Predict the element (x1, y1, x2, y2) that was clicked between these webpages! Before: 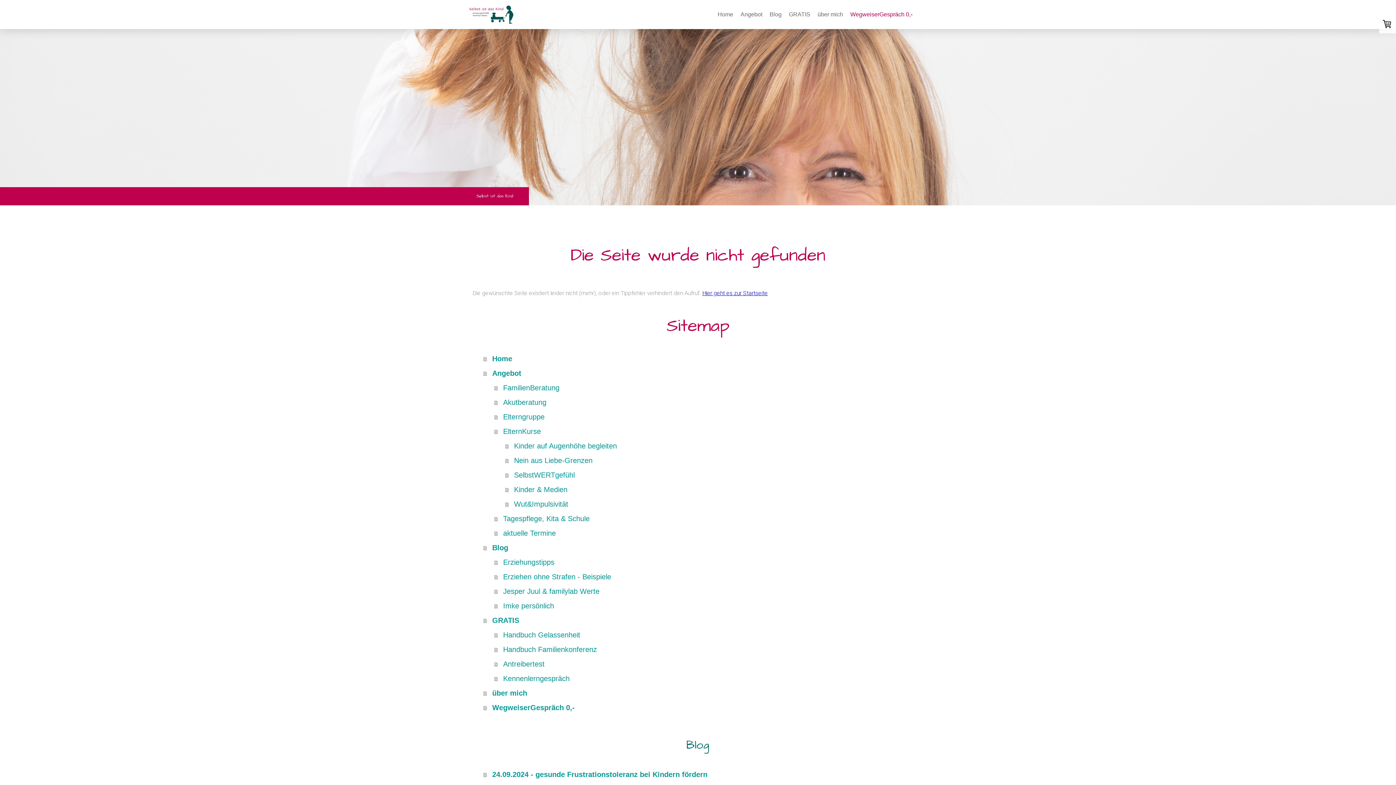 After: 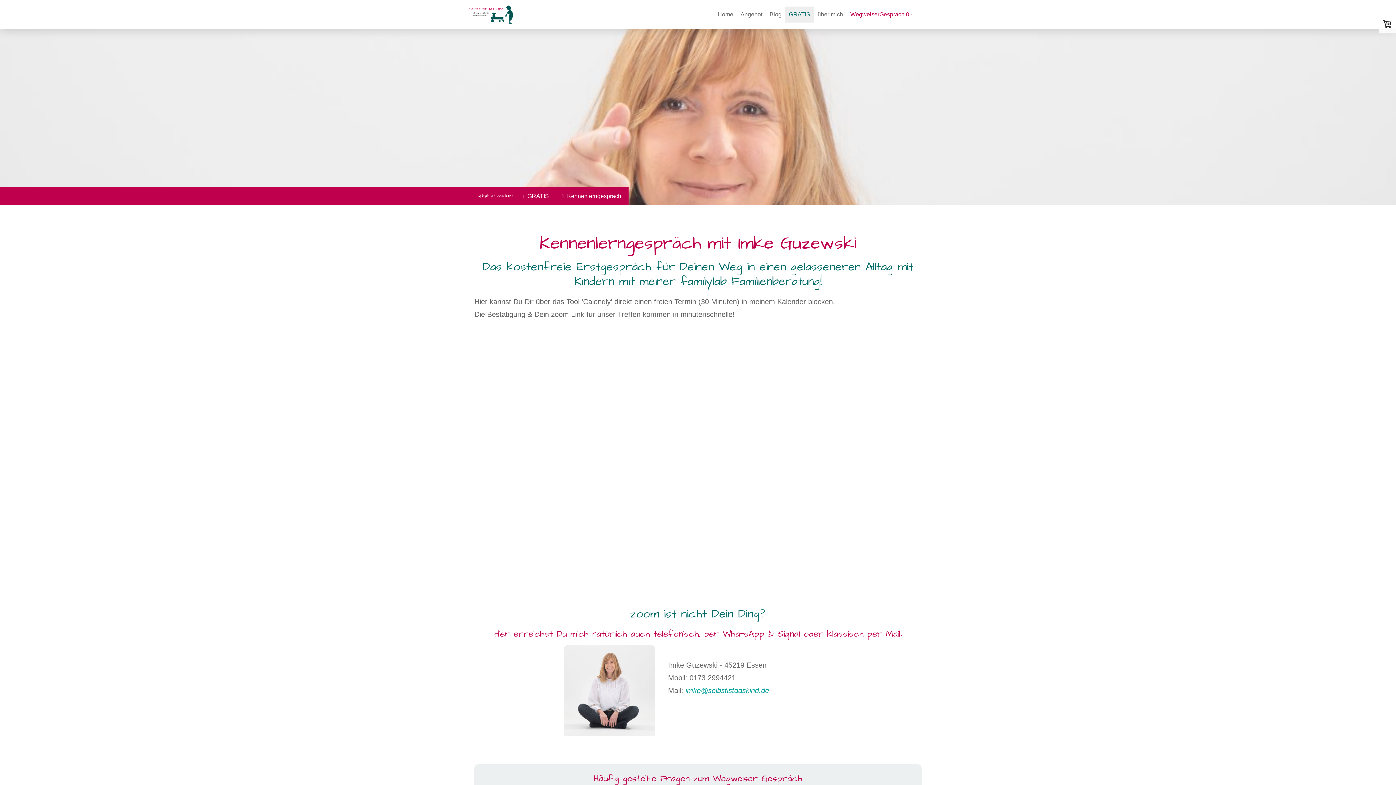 Action: label: Kennenlerngespräch bbox: (494, 671, 923, 686)